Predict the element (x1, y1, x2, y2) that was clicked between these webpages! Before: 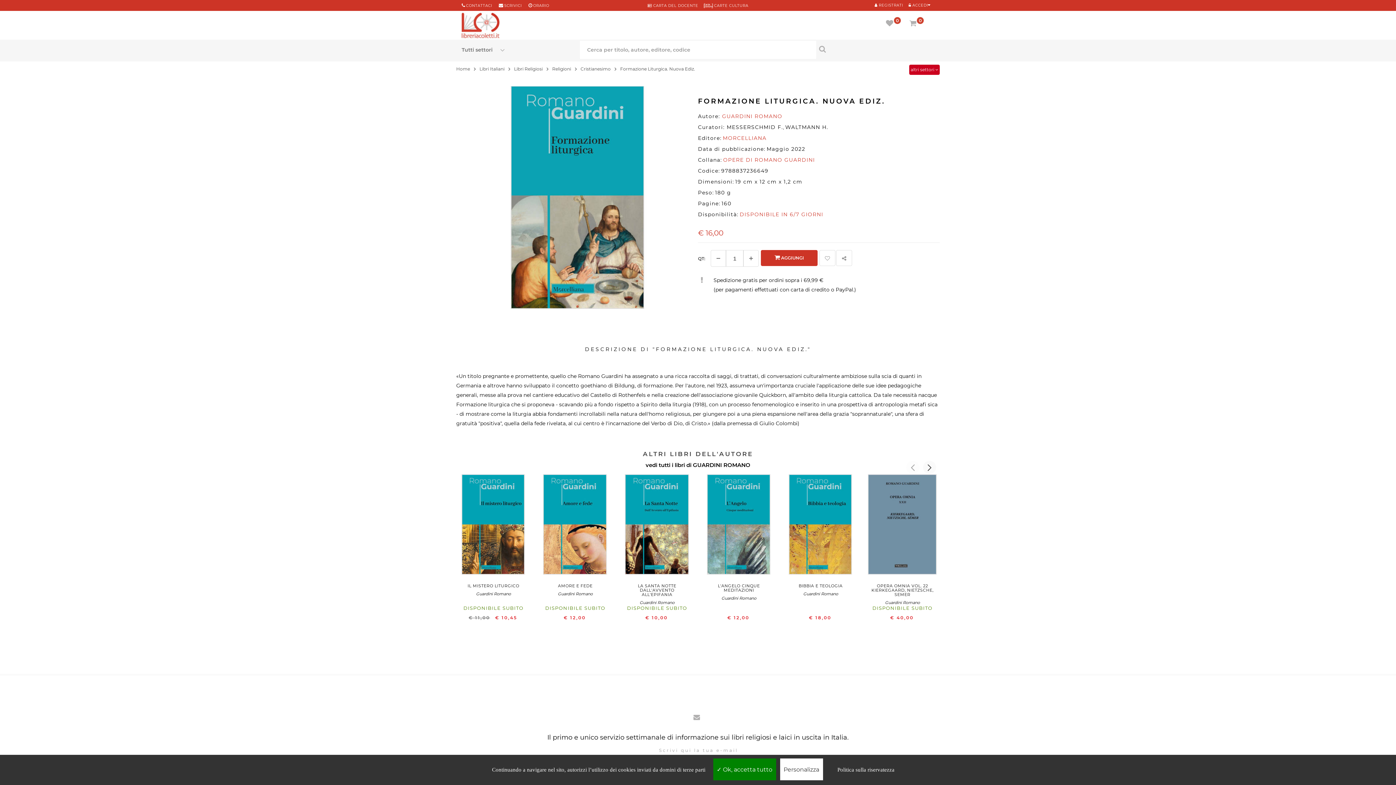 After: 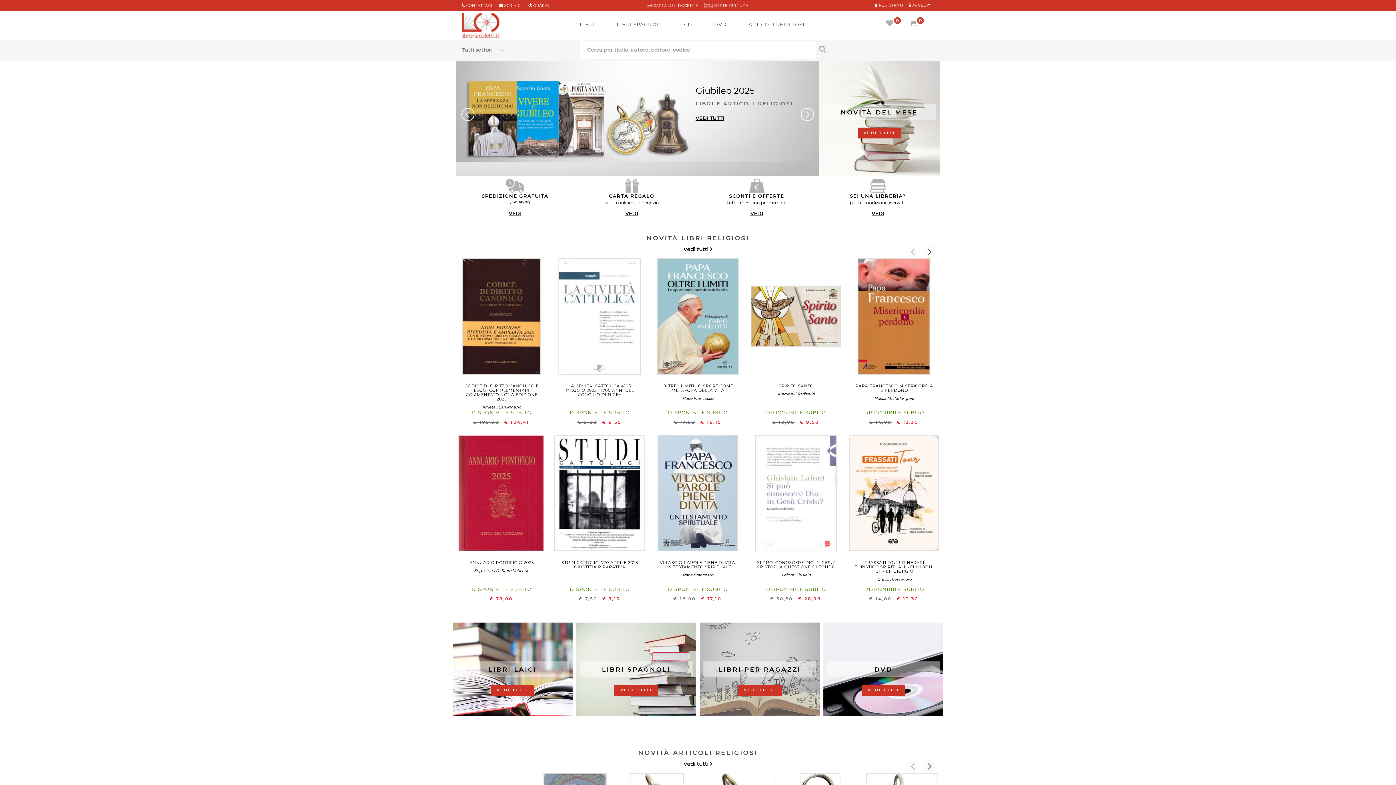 Action: bbox: (456, 66, 470, 71) label: Home